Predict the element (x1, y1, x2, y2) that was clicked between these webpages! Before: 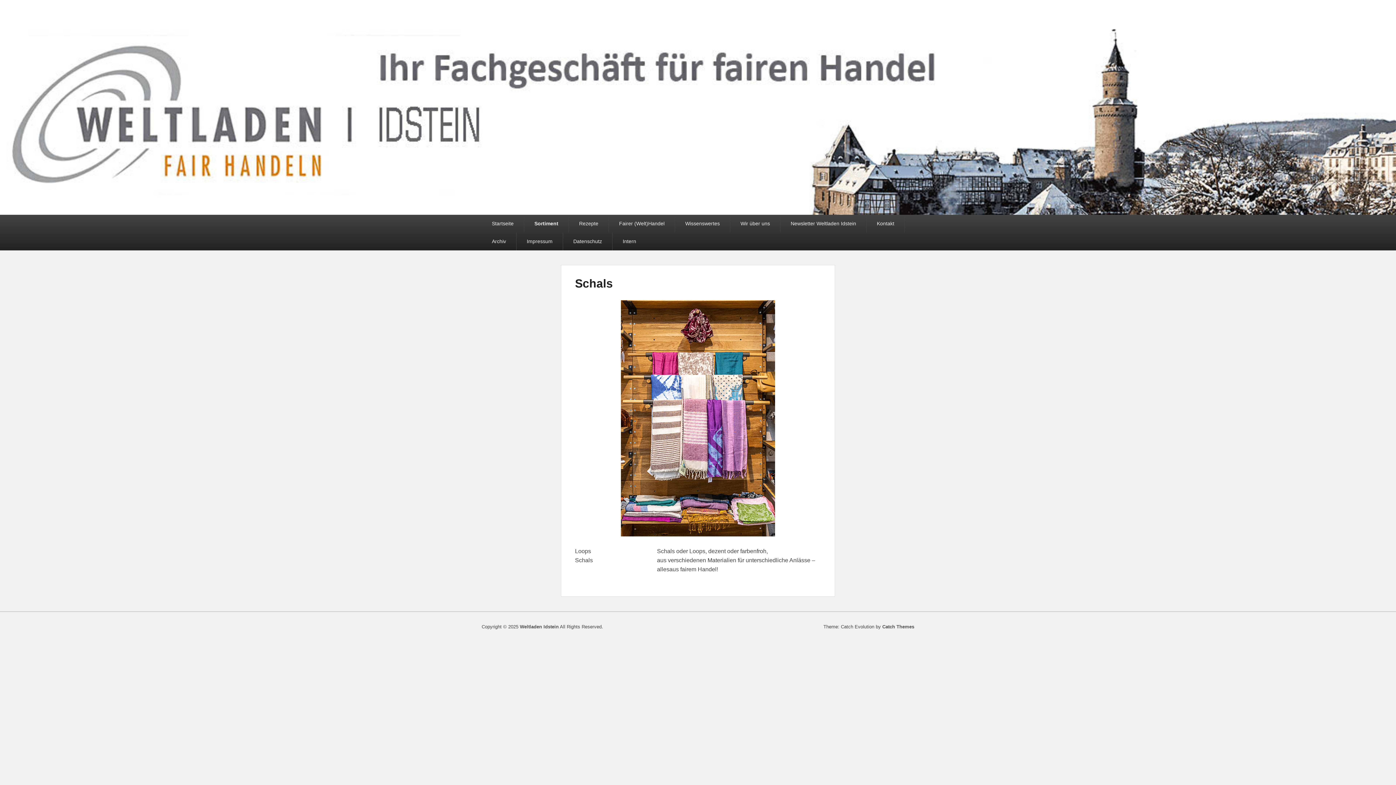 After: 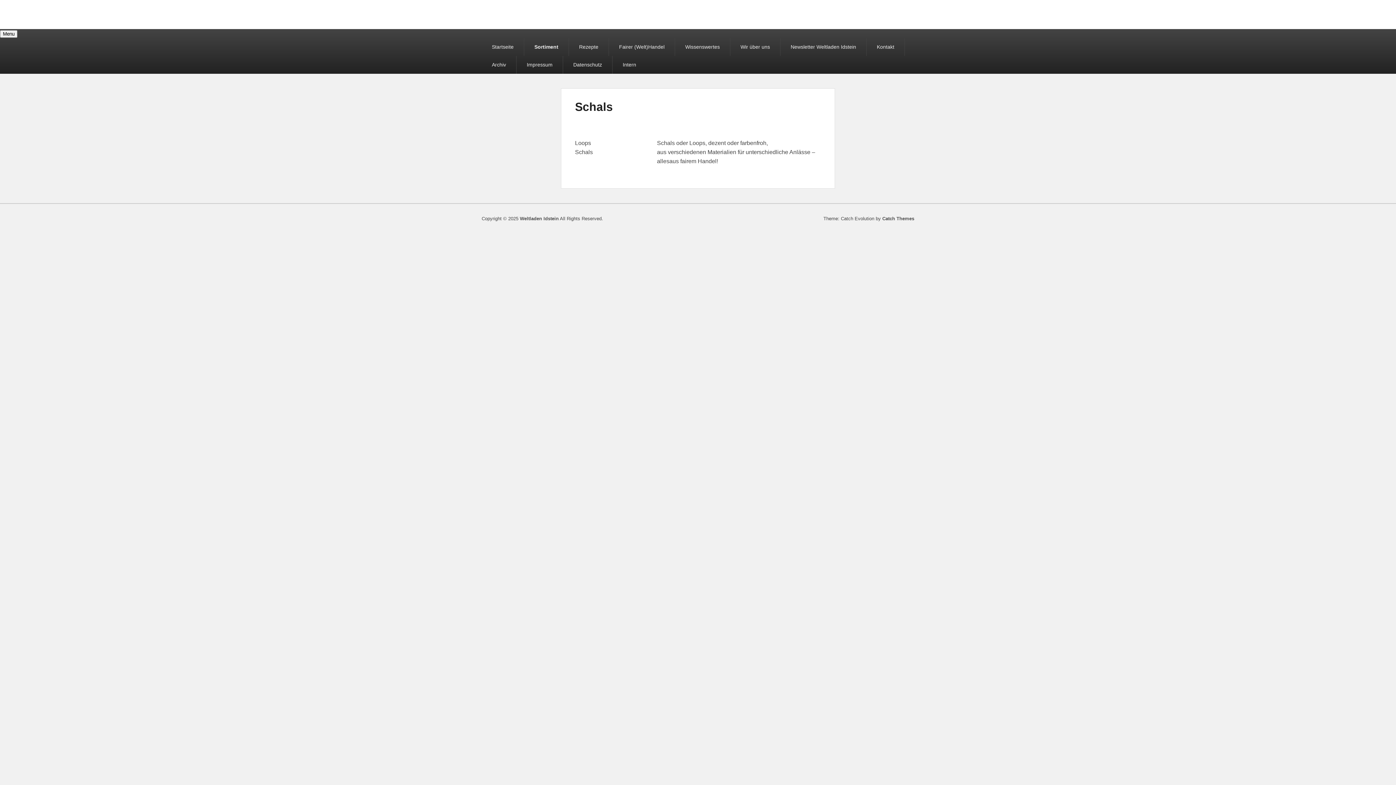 Action: bbox: (575, 277, 612, 290) label: Schals